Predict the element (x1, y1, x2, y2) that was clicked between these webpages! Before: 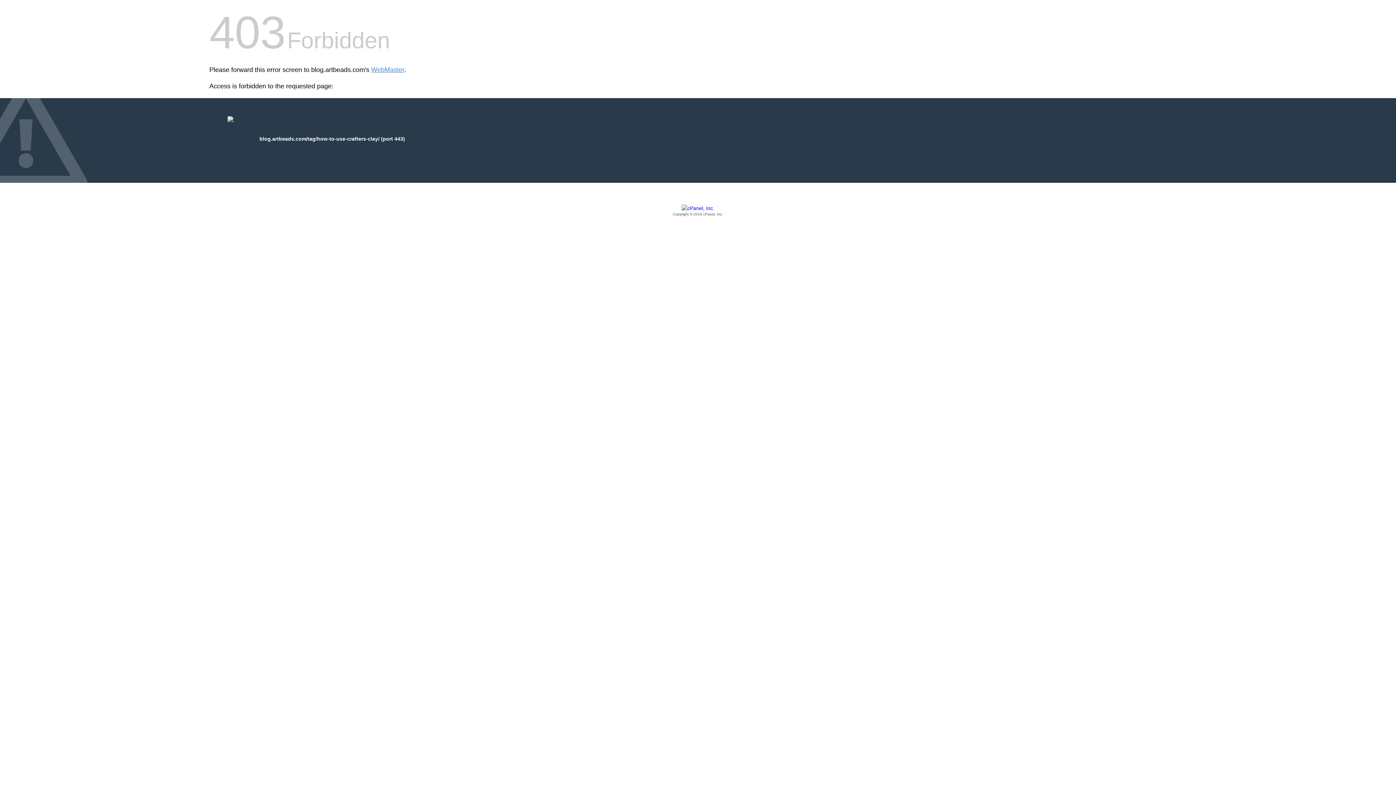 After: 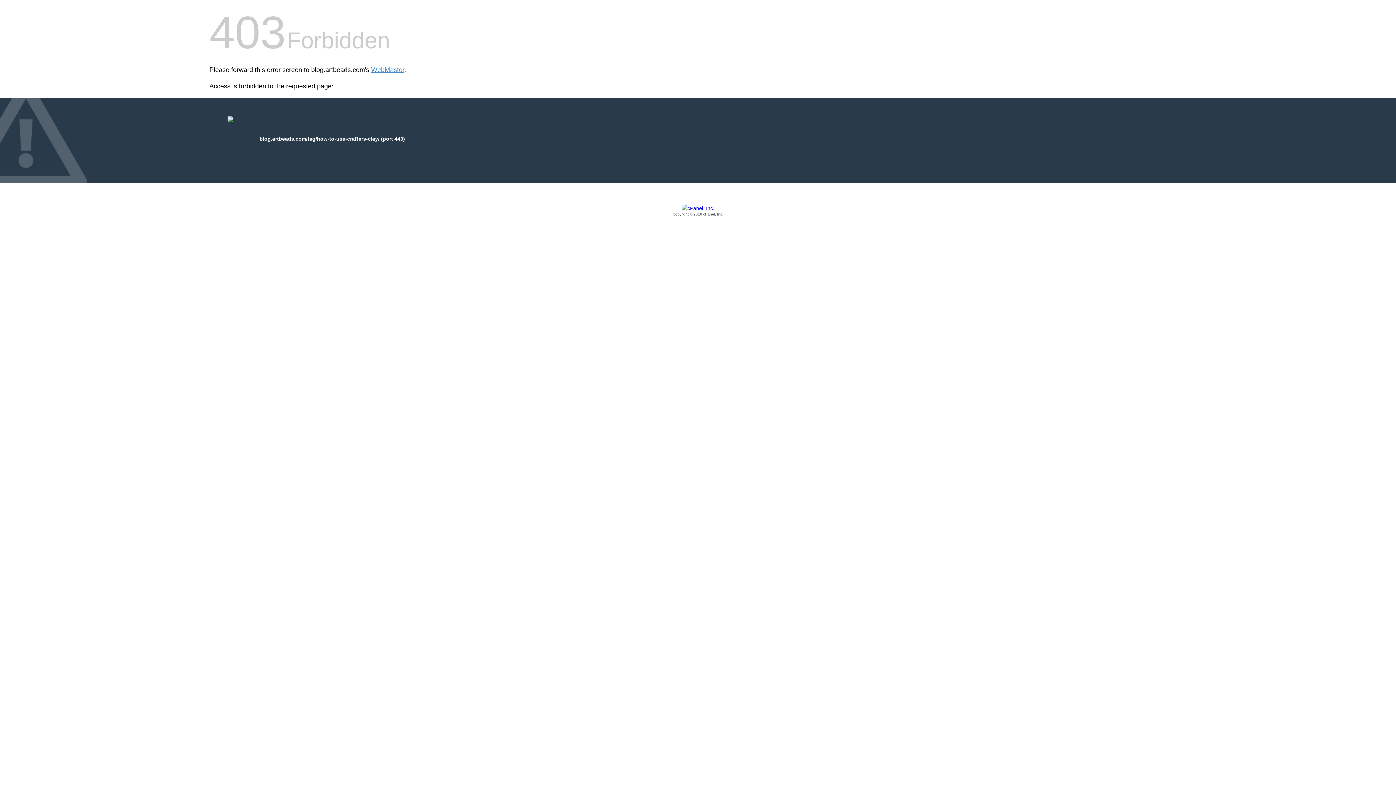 Action: label: Copyright © 2016 cPanel, Inc. bbox: (209, 205, 1186, 217)